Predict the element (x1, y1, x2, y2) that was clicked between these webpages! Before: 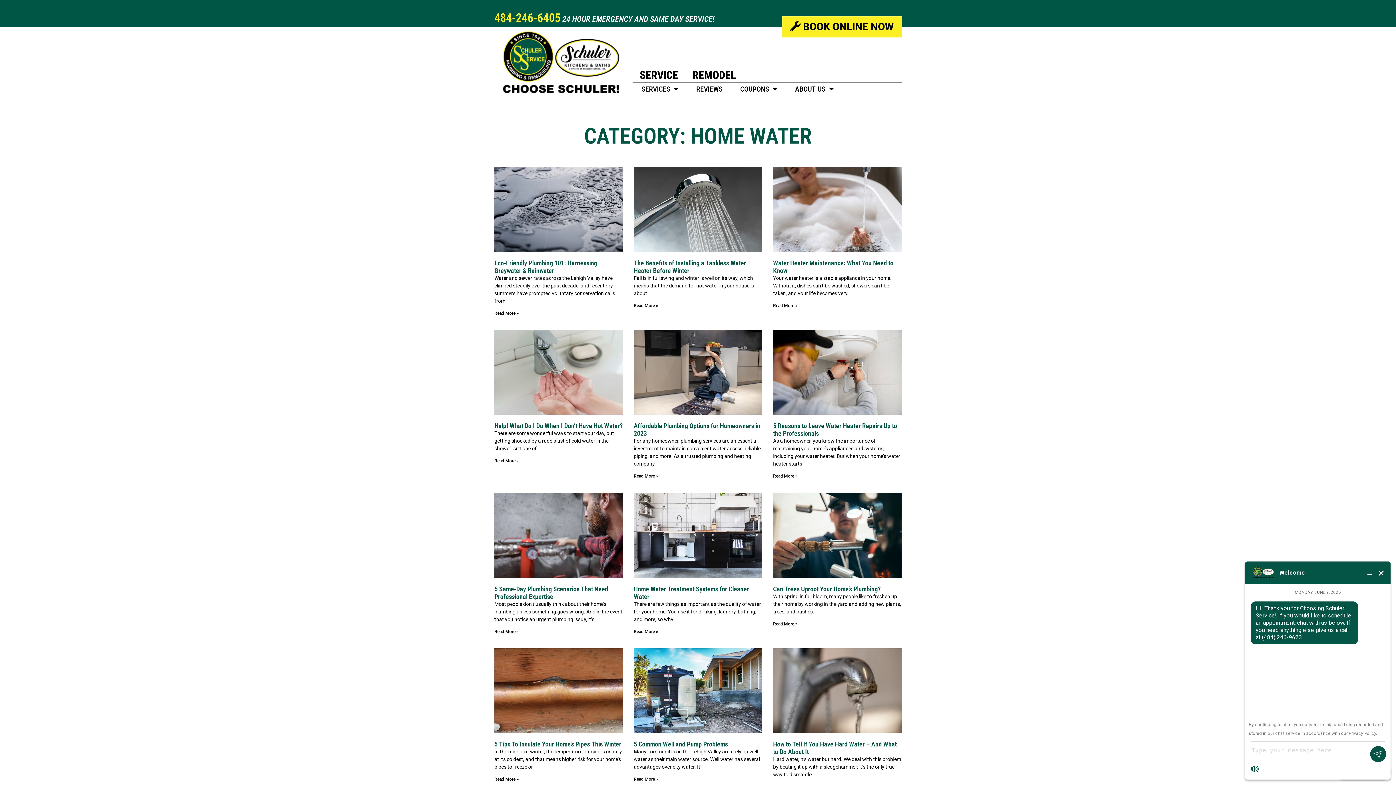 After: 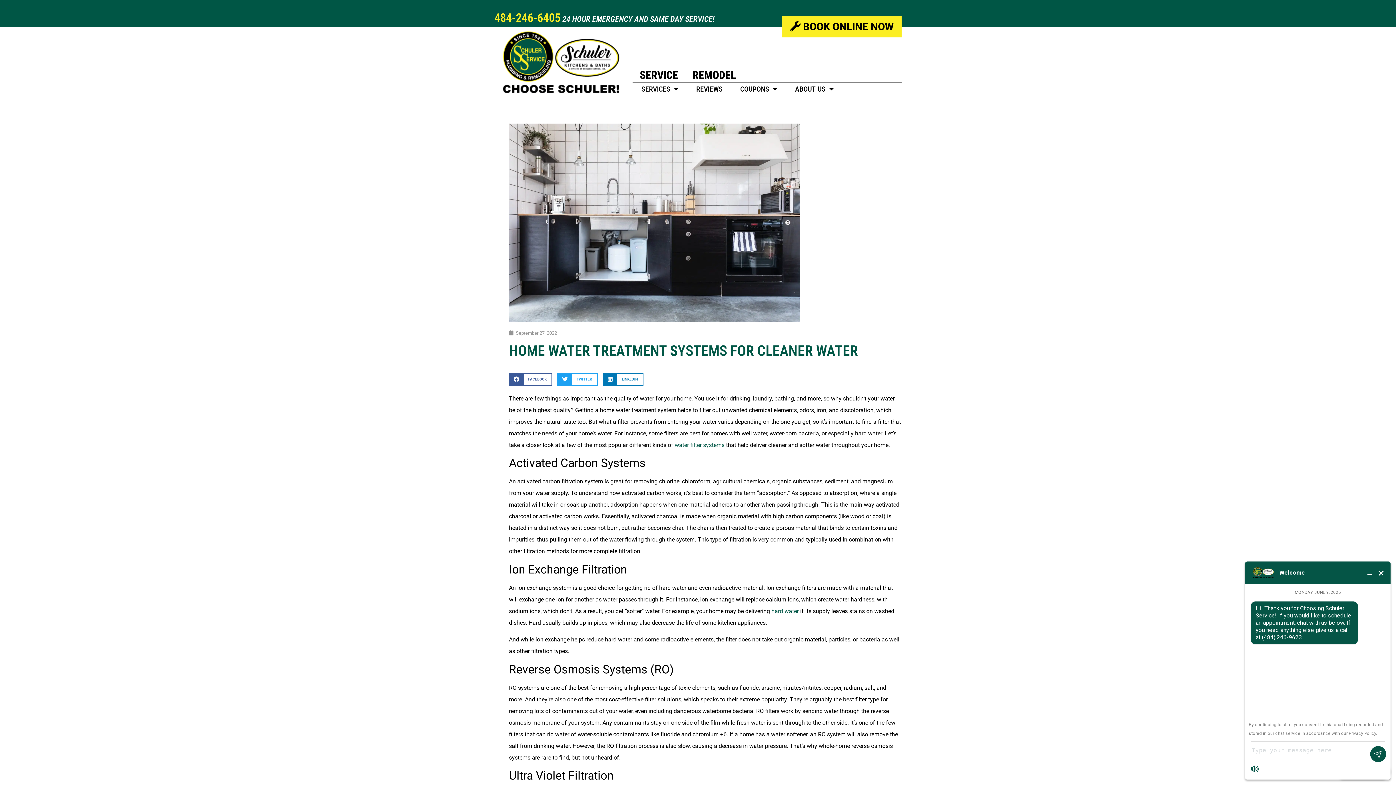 Action: bbox: (633, 629, 658, 634) label: Read more about Home Water Treatment Systems for Cleaner Water